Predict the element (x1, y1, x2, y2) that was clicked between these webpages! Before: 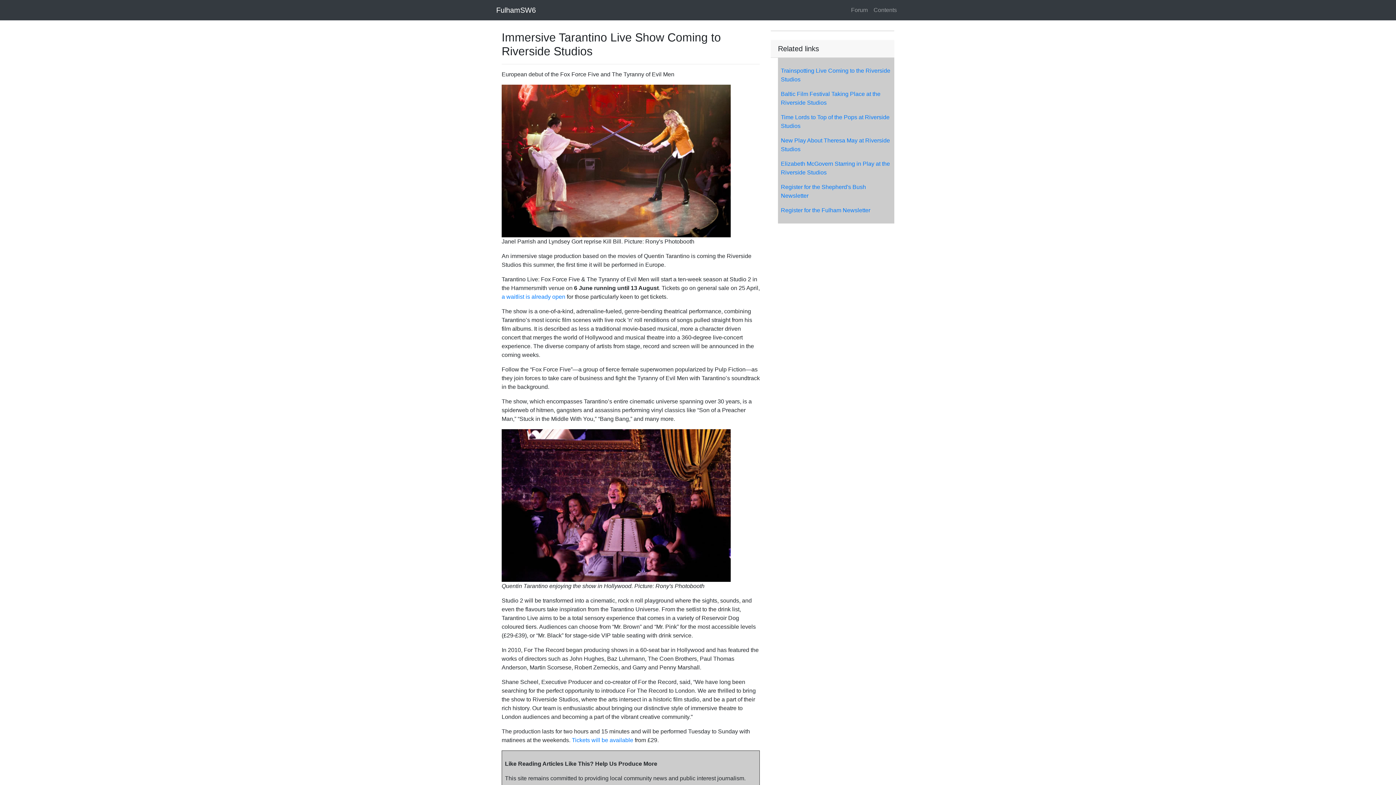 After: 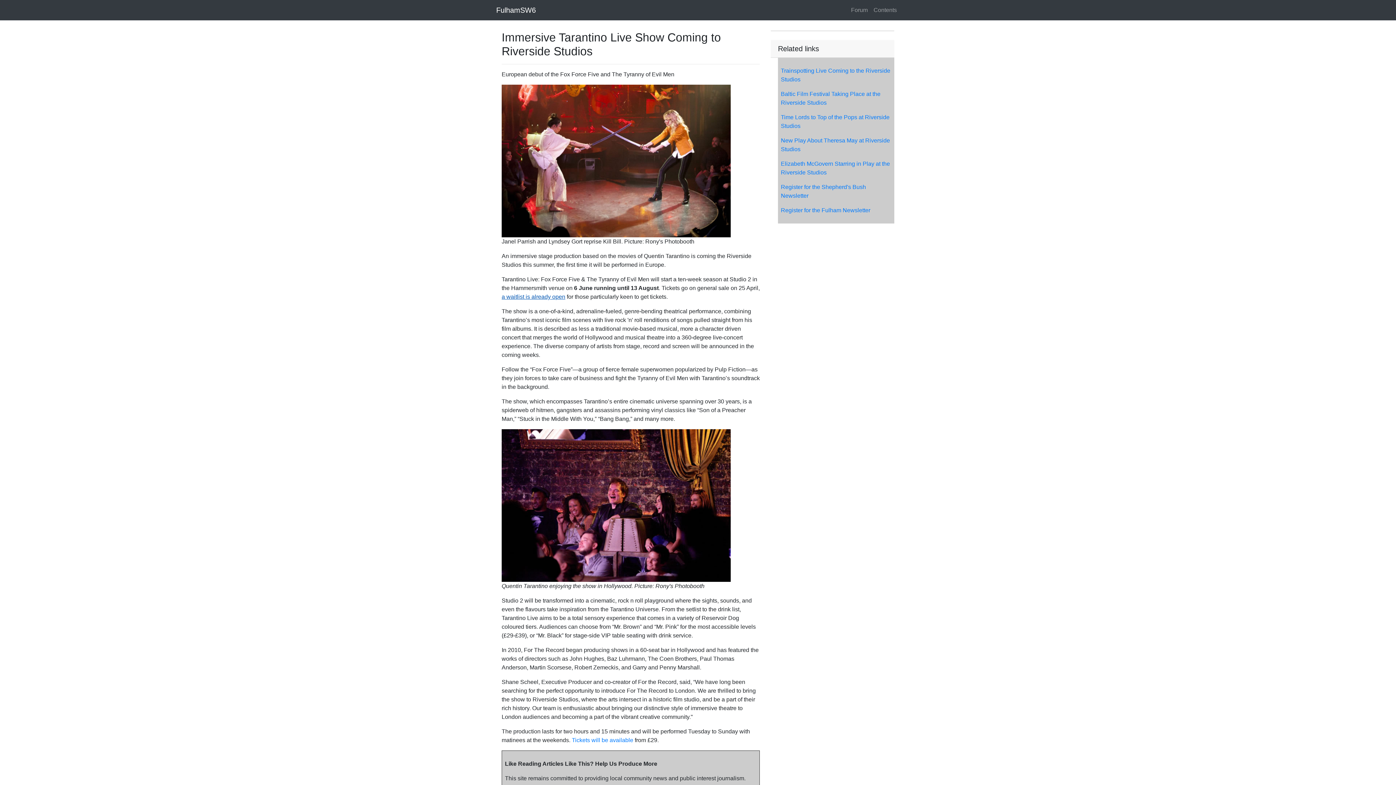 Action: label: a waitlist is already open bbox: (501, 293, 565, 300)